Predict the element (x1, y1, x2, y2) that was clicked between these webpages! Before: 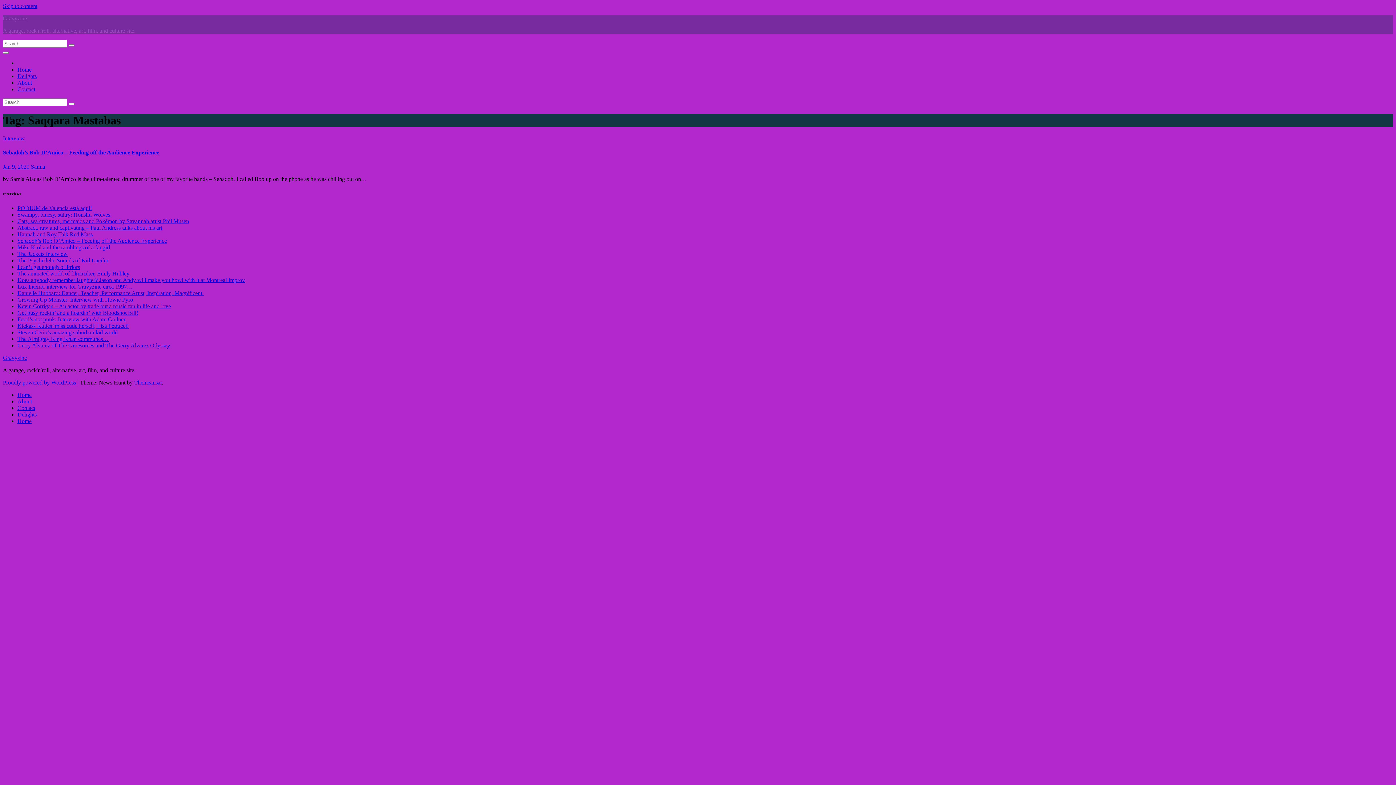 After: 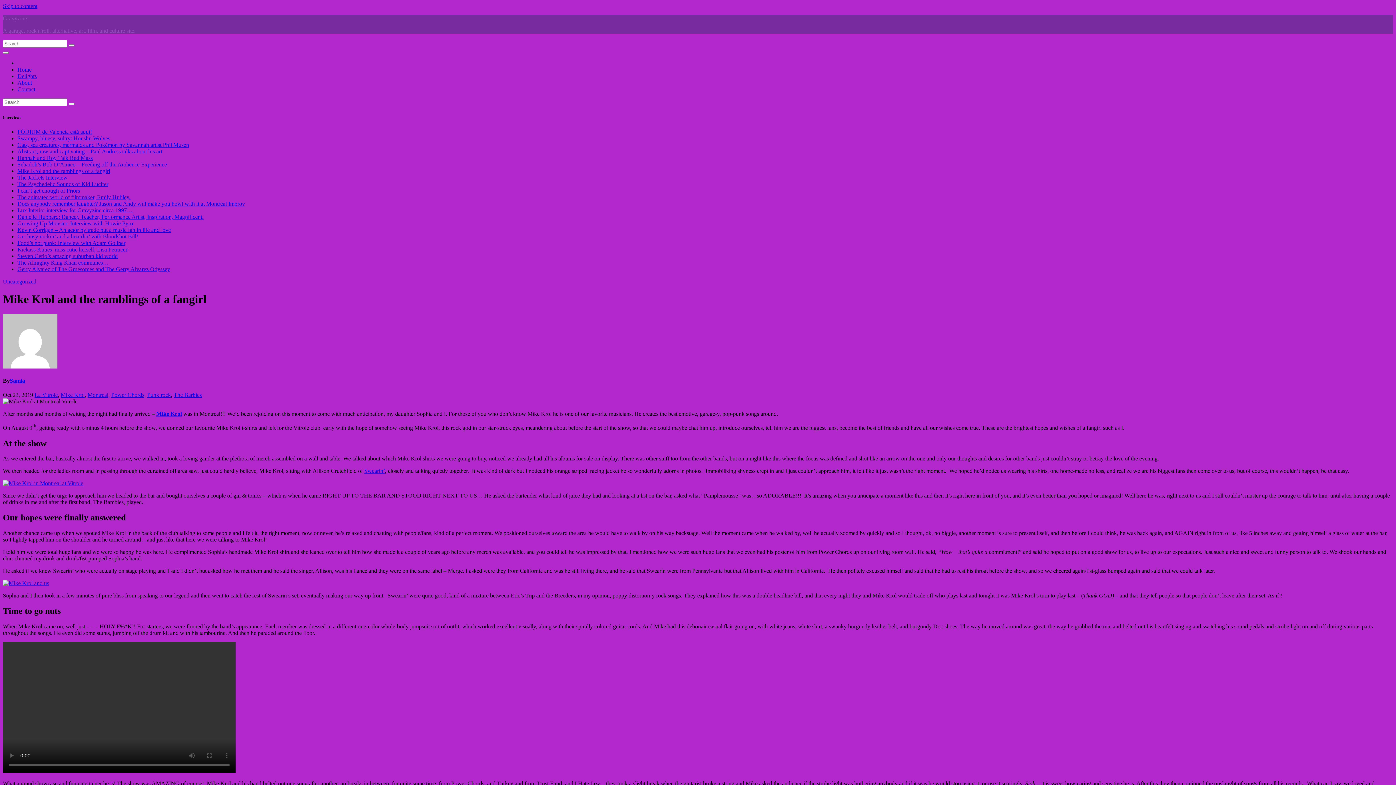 Action: bbox: (17, 244, 110, 250) label: Mike Krol and the ramblings of a fangirl